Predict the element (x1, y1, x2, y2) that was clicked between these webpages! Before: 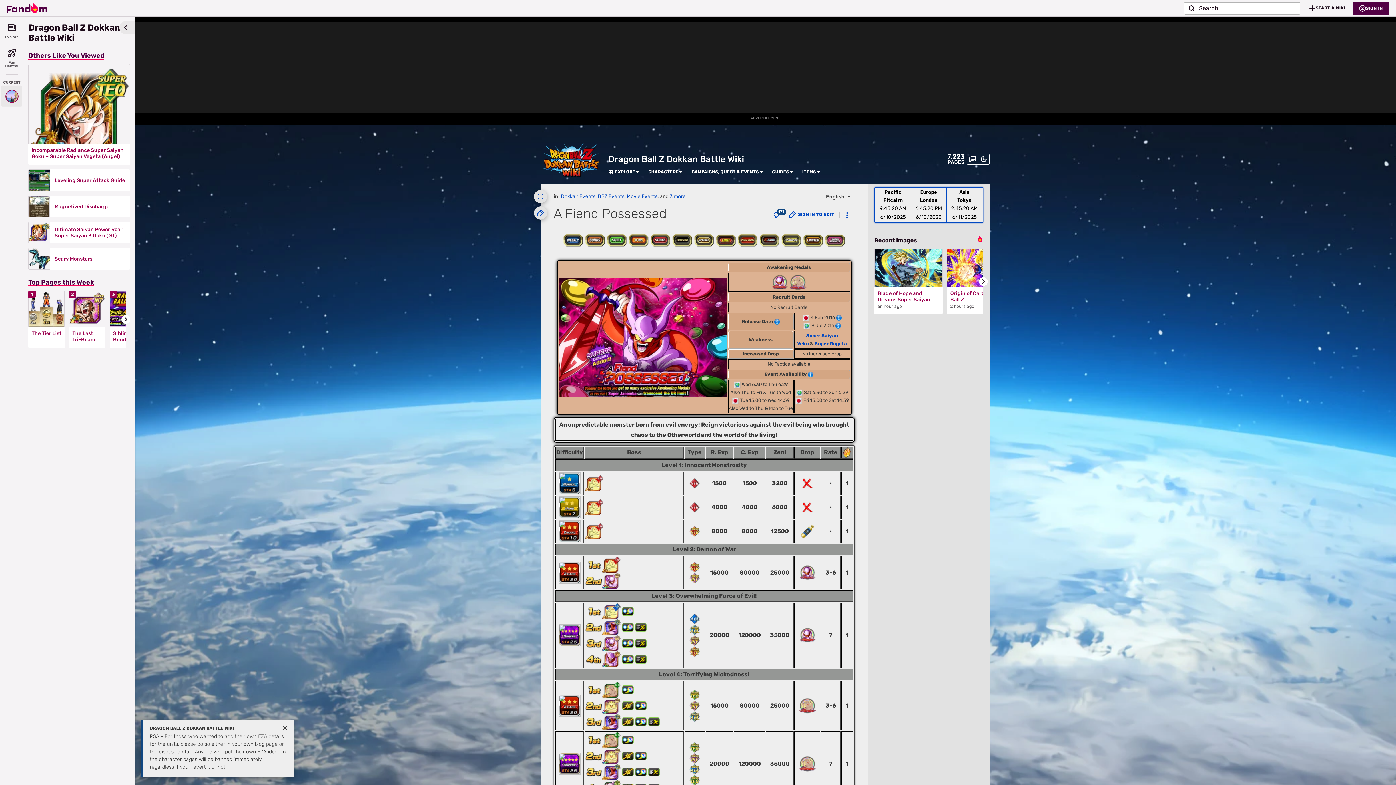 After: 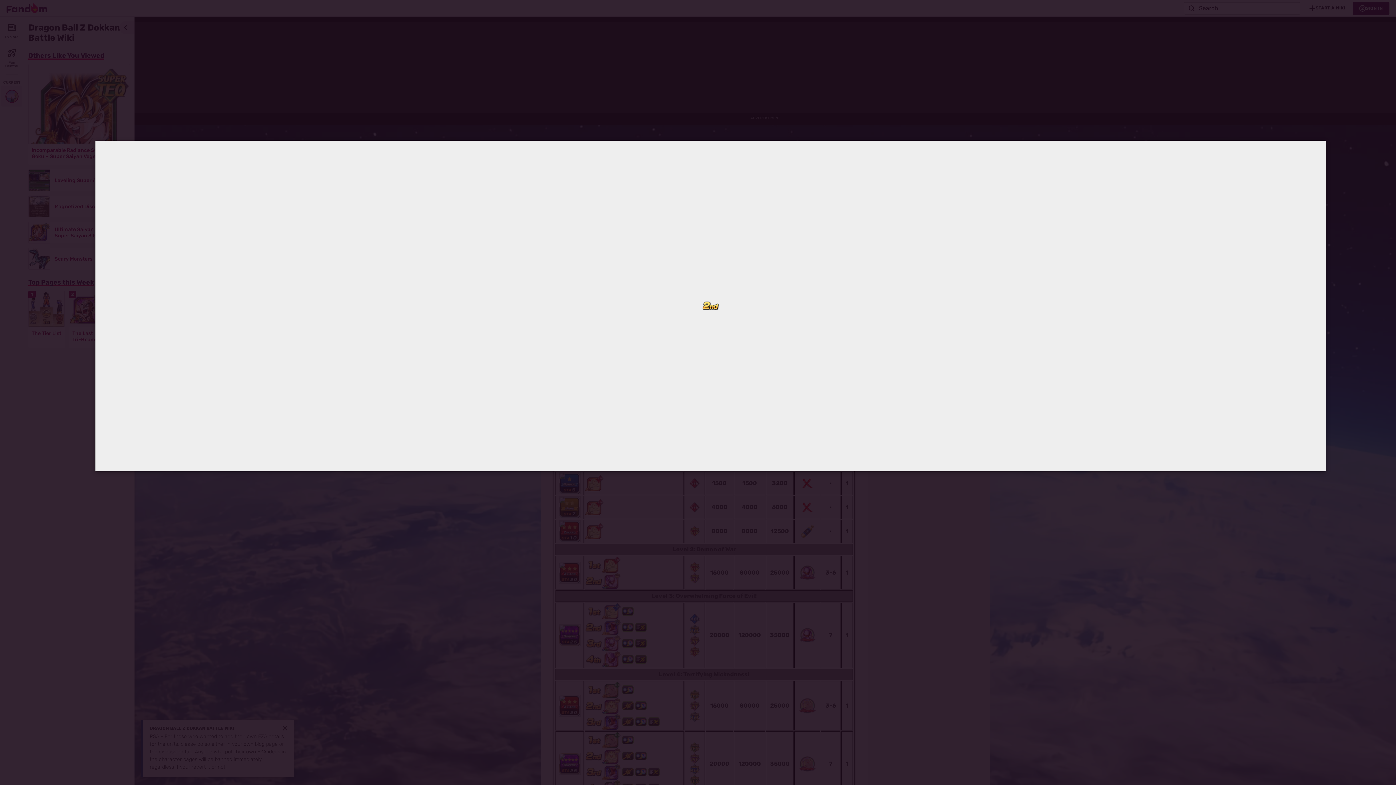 Action: bbox: (585, 623, 602, 630)